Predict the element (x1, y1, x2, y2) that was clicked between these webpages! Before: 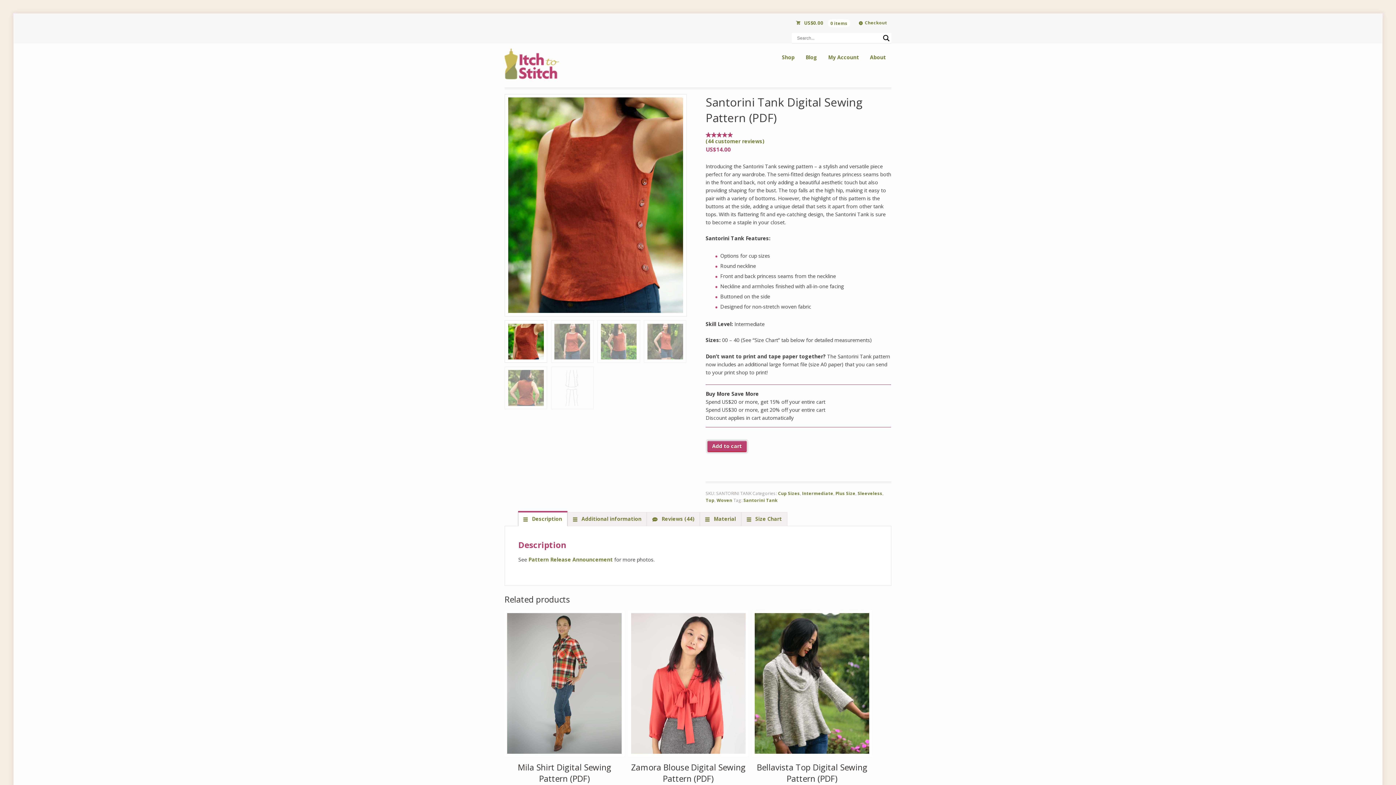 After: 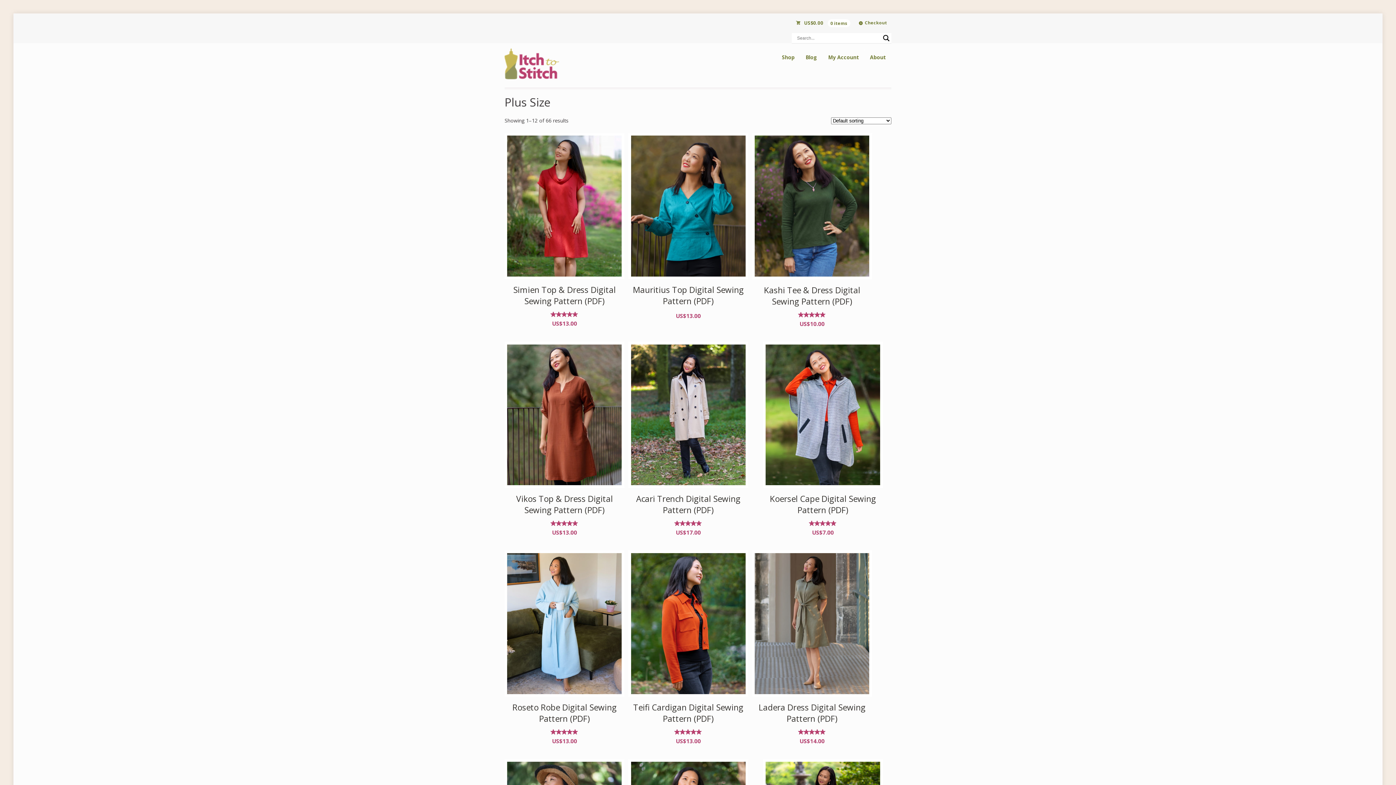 Action: bbox: (835, 490, 855, 496) label: Plus Size